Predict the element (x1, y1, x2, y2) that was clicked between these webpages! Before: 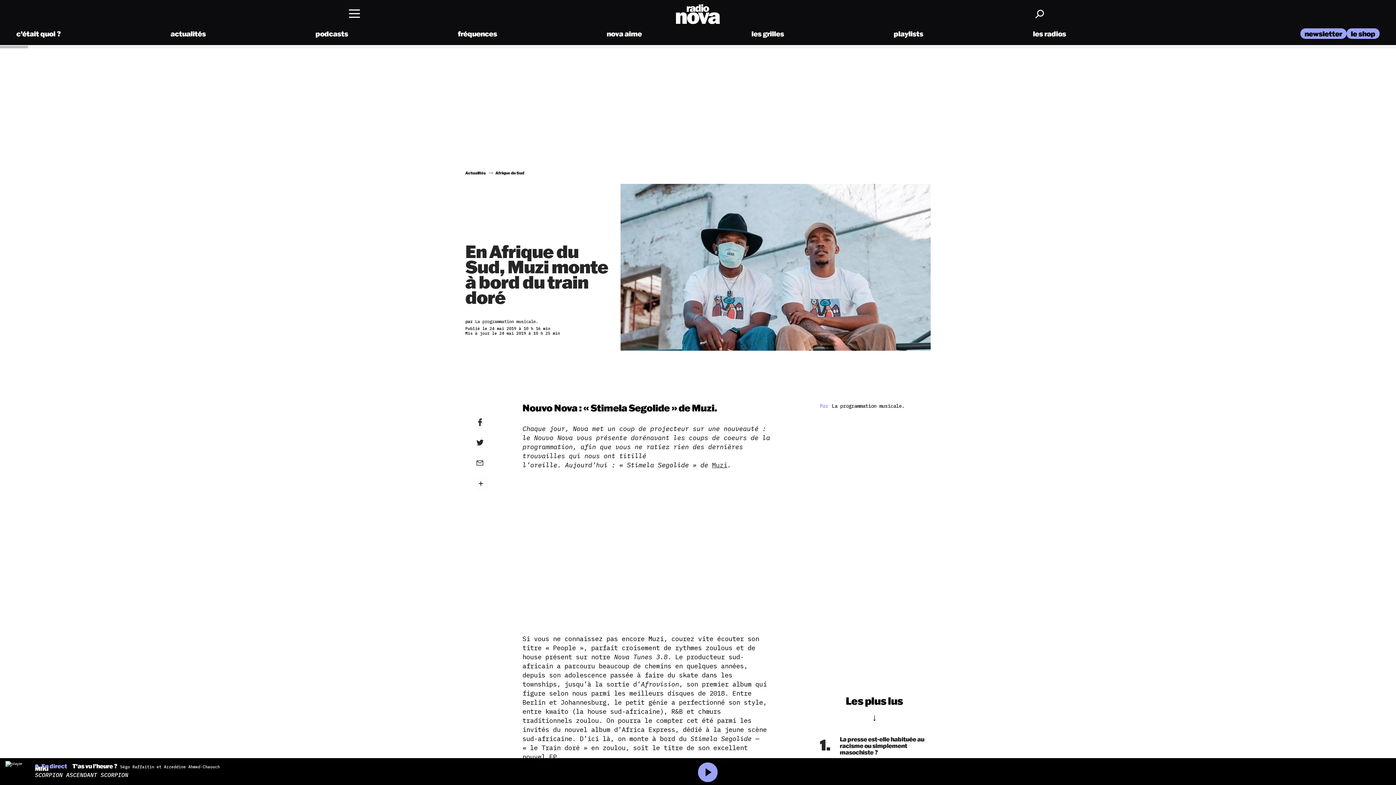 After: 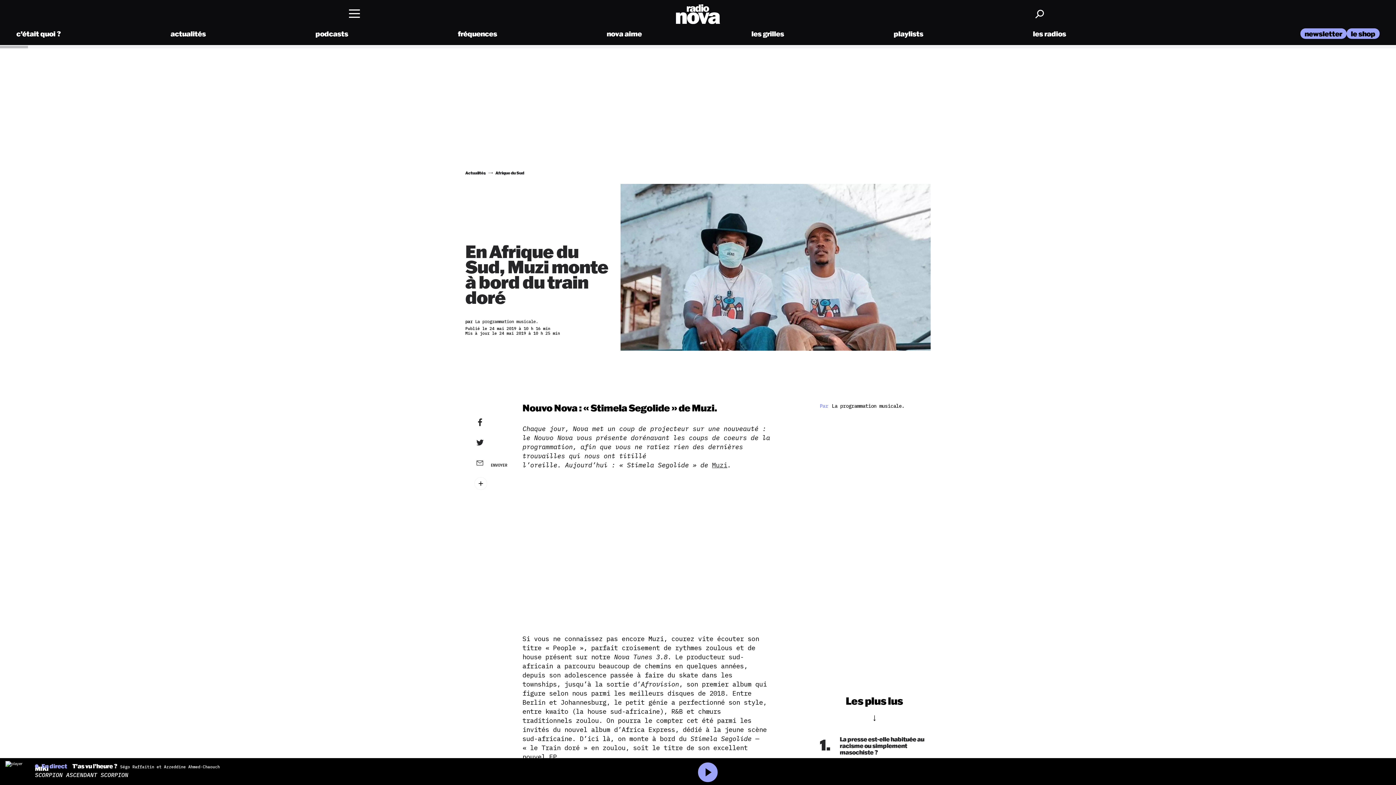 Action: label: ENVOYER bbox: (470, 453, 511, 472)